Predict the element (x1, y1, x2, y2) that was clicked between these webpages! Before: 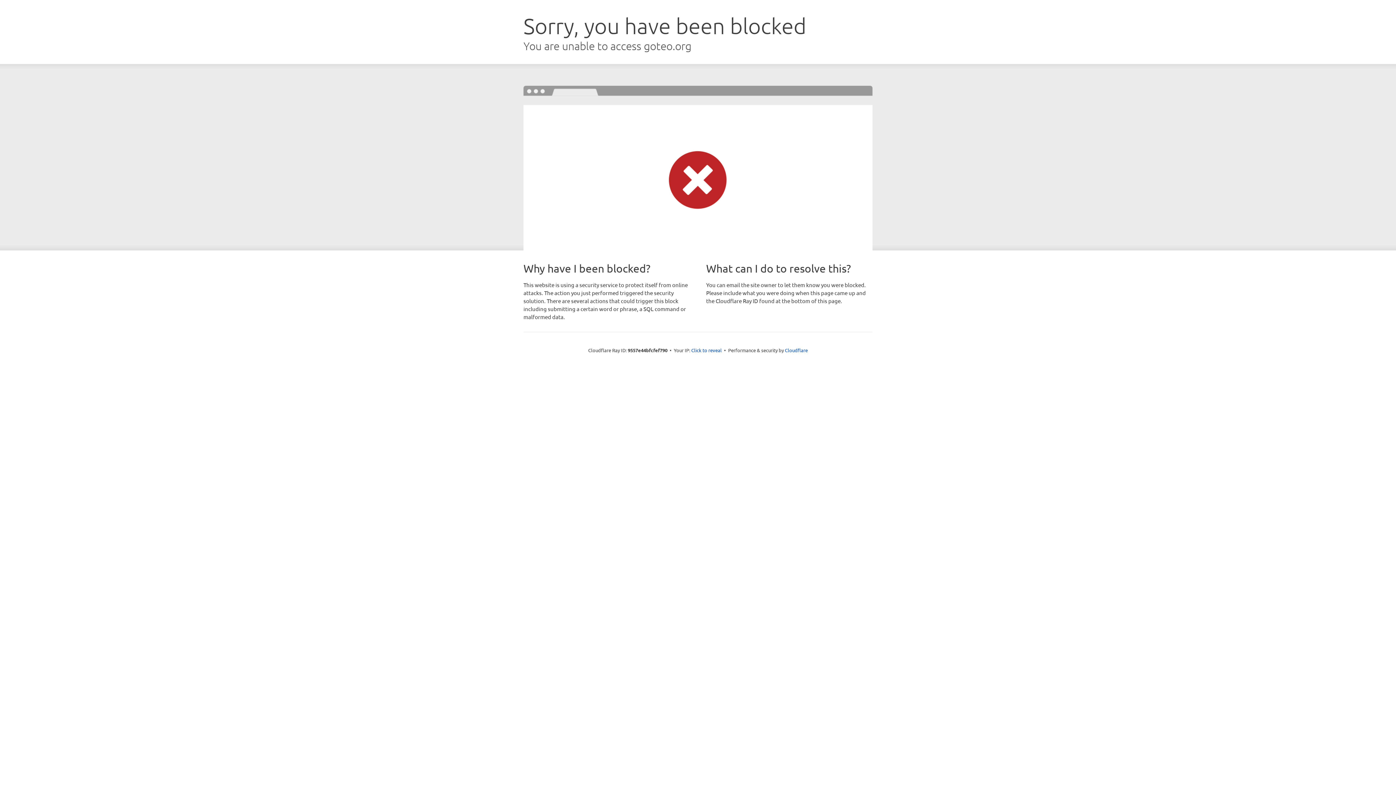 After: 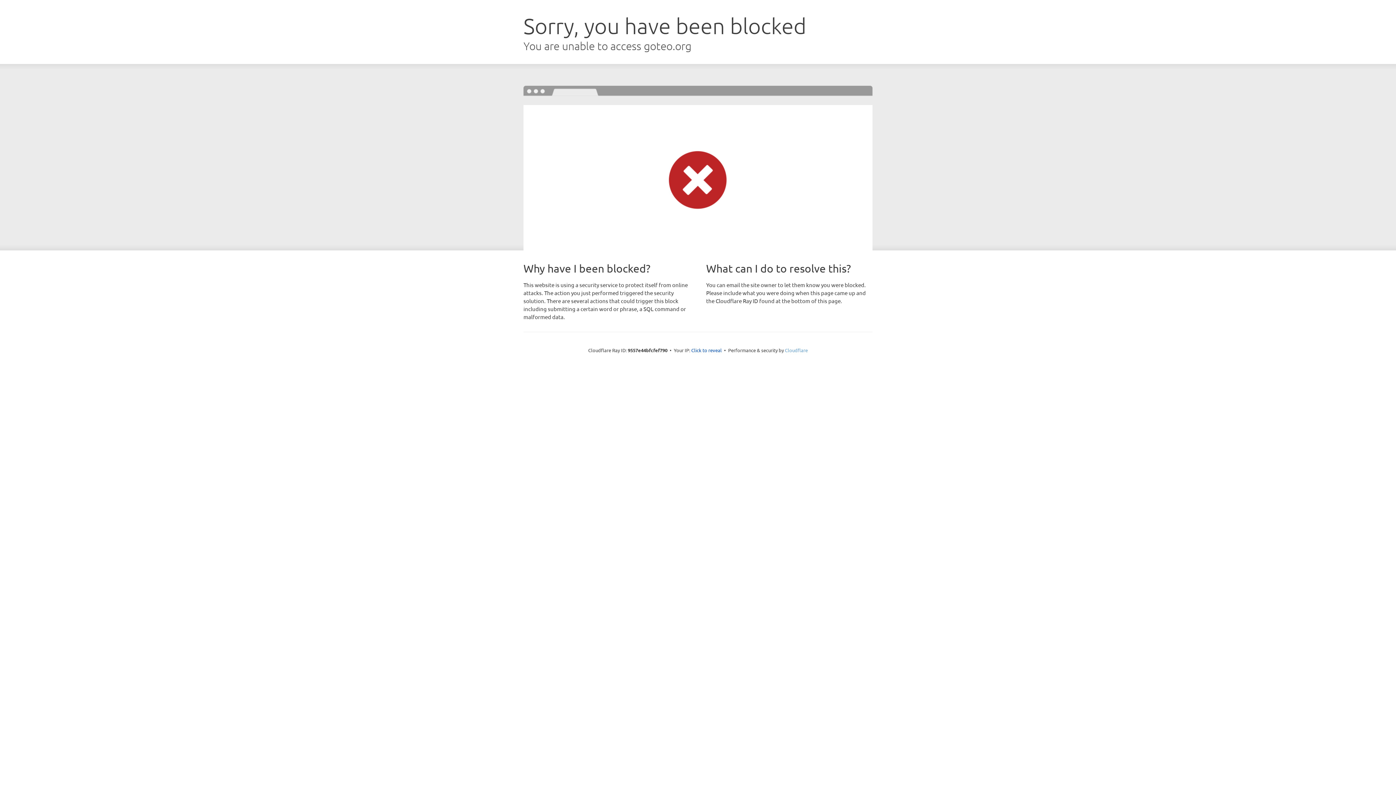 Action: bbox: (785, 347, 808, 353) label: Cloudflare